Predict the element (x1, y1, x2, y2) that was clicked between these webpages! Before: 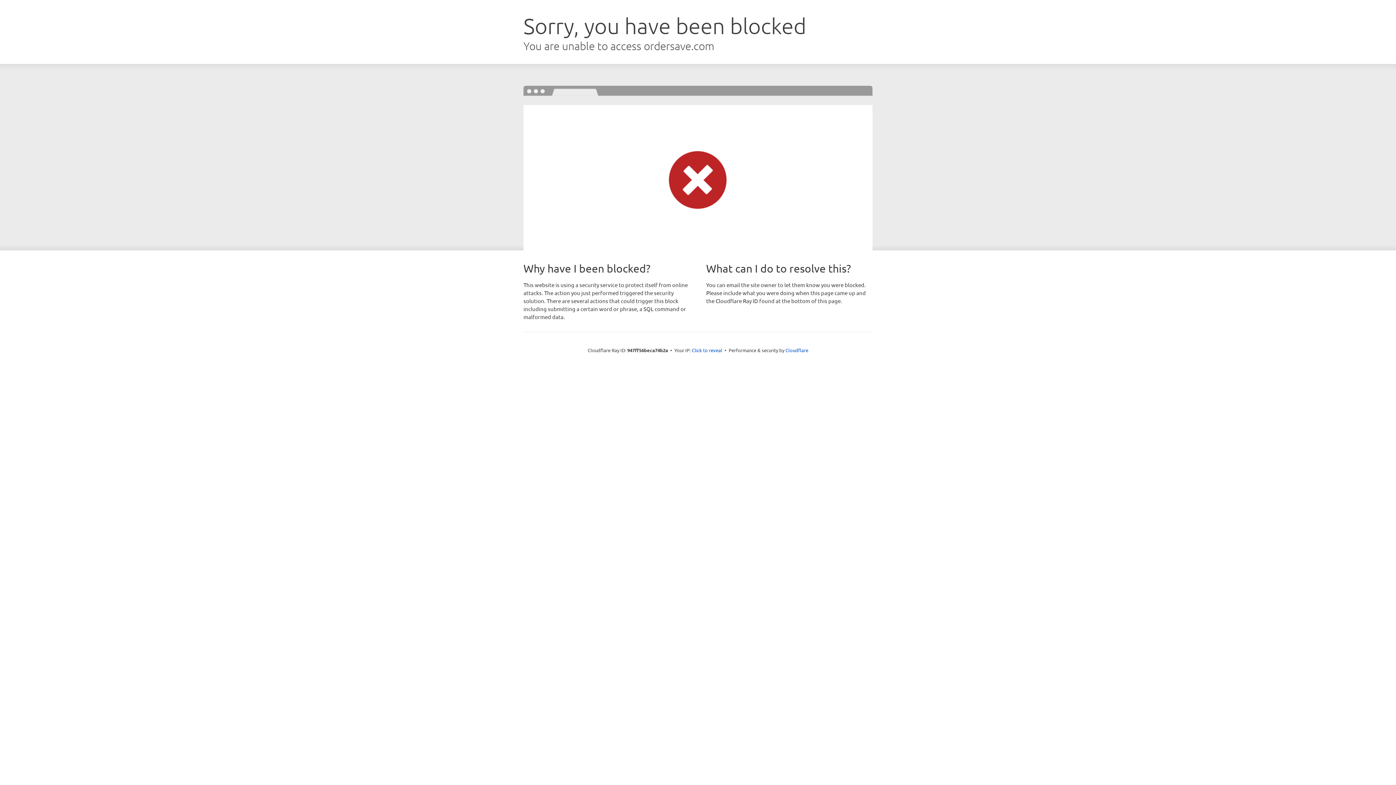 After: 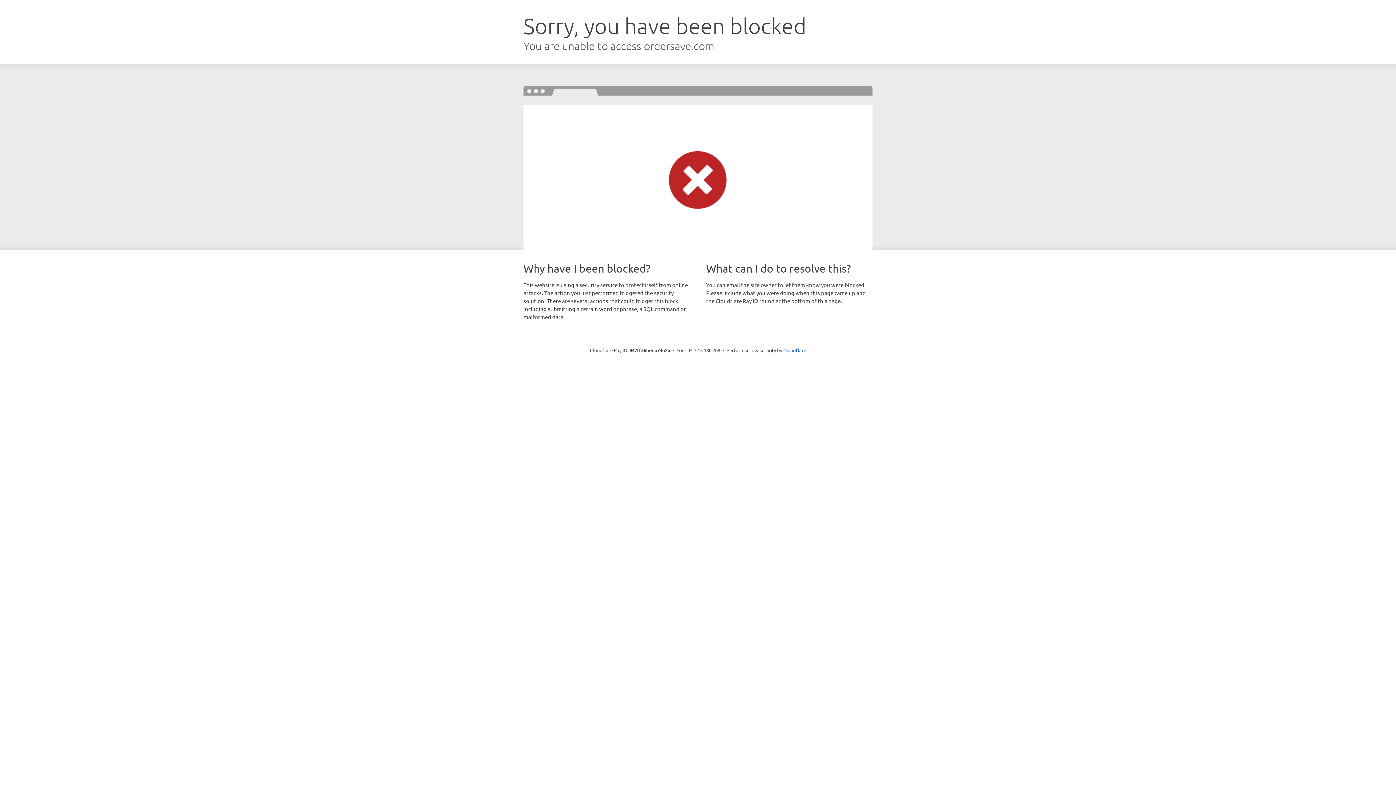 Action: bbox: (692, 346, 722, 353) label: Click to reveal